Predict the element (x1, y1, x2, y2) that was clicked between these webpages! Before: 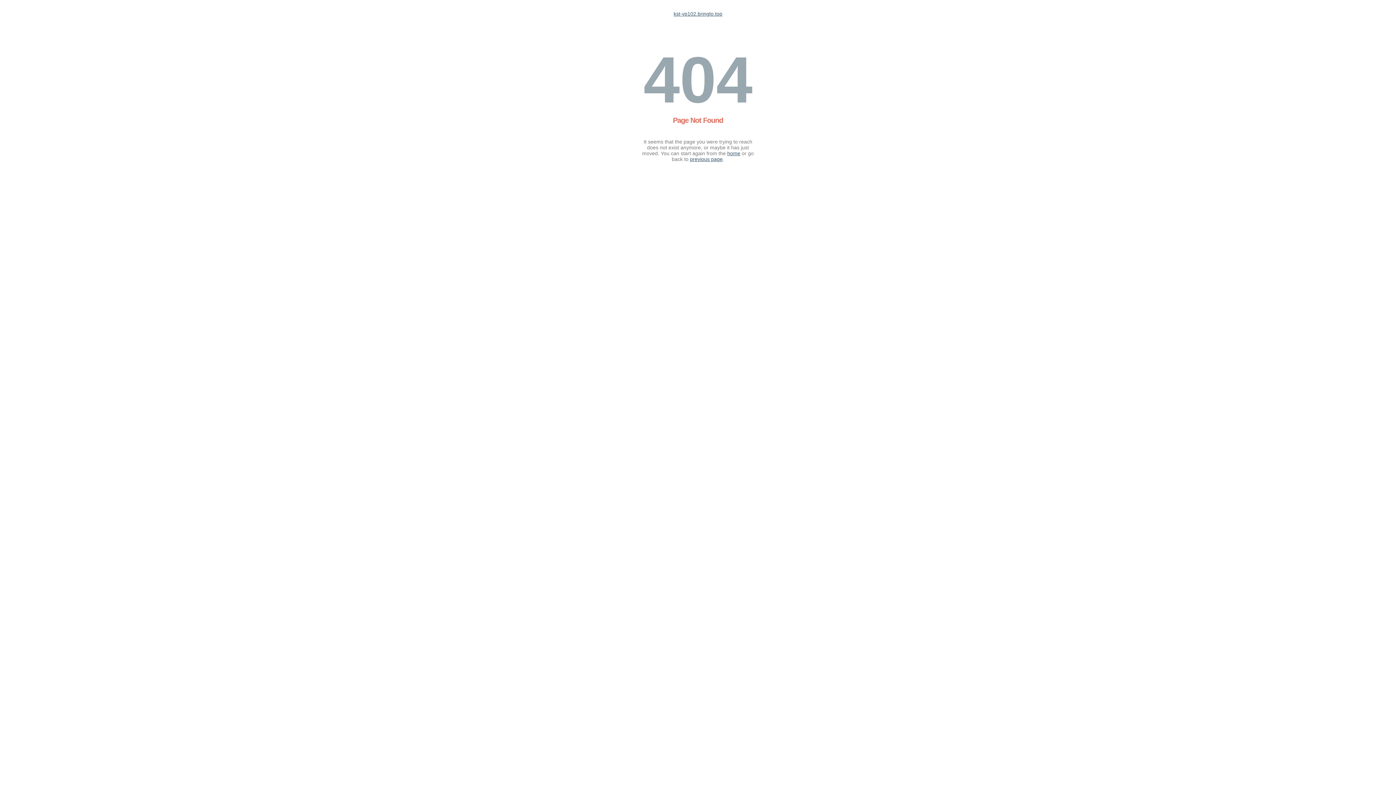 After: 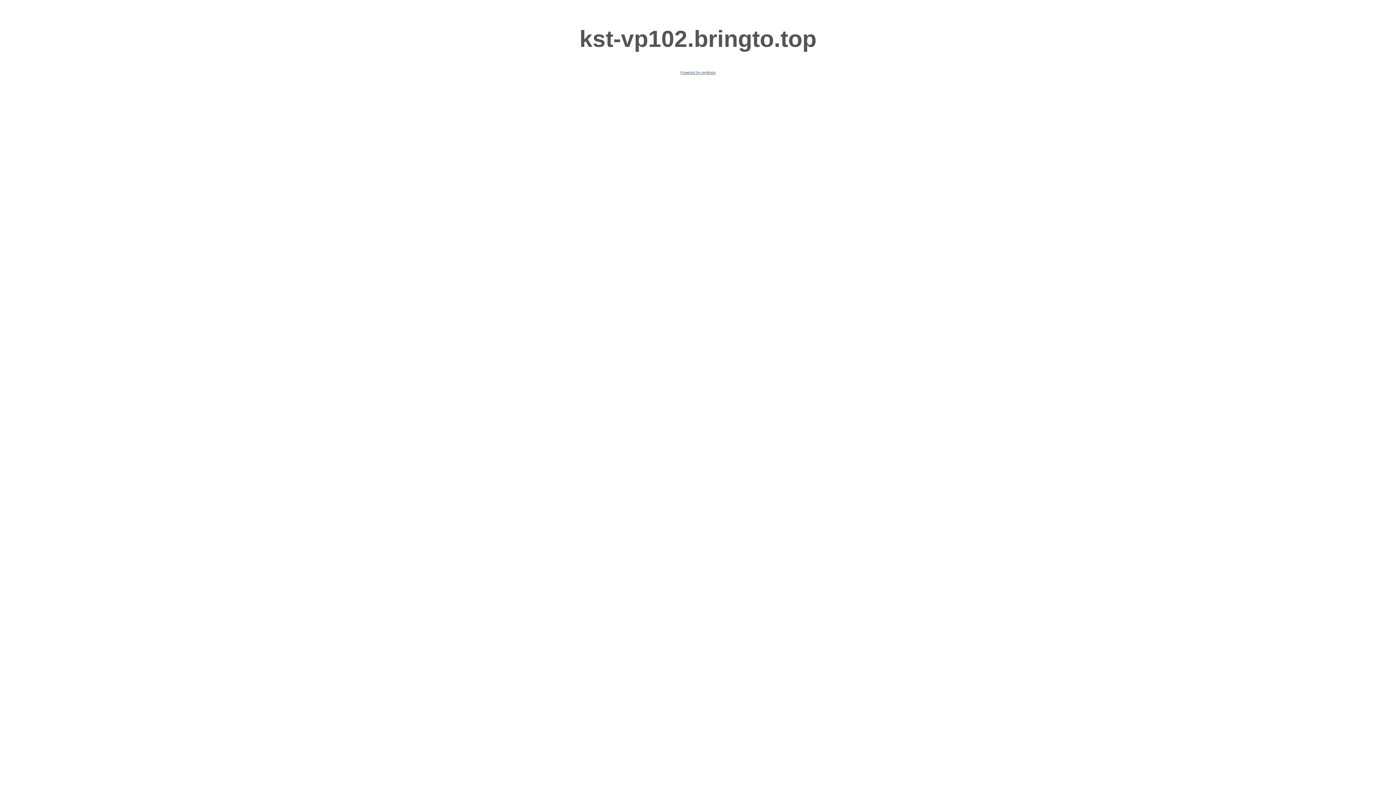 Action: bbox: (727, 150, 740, 156) label: home